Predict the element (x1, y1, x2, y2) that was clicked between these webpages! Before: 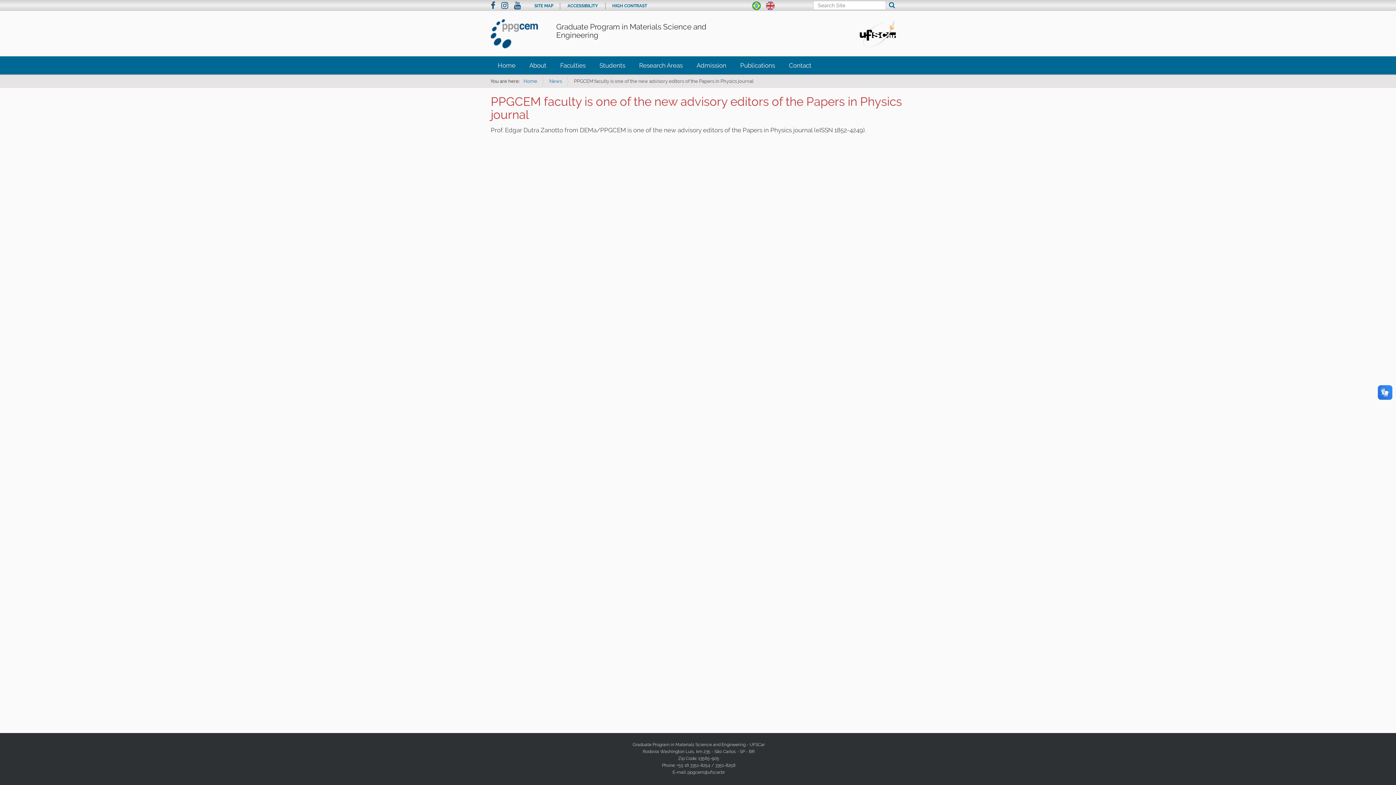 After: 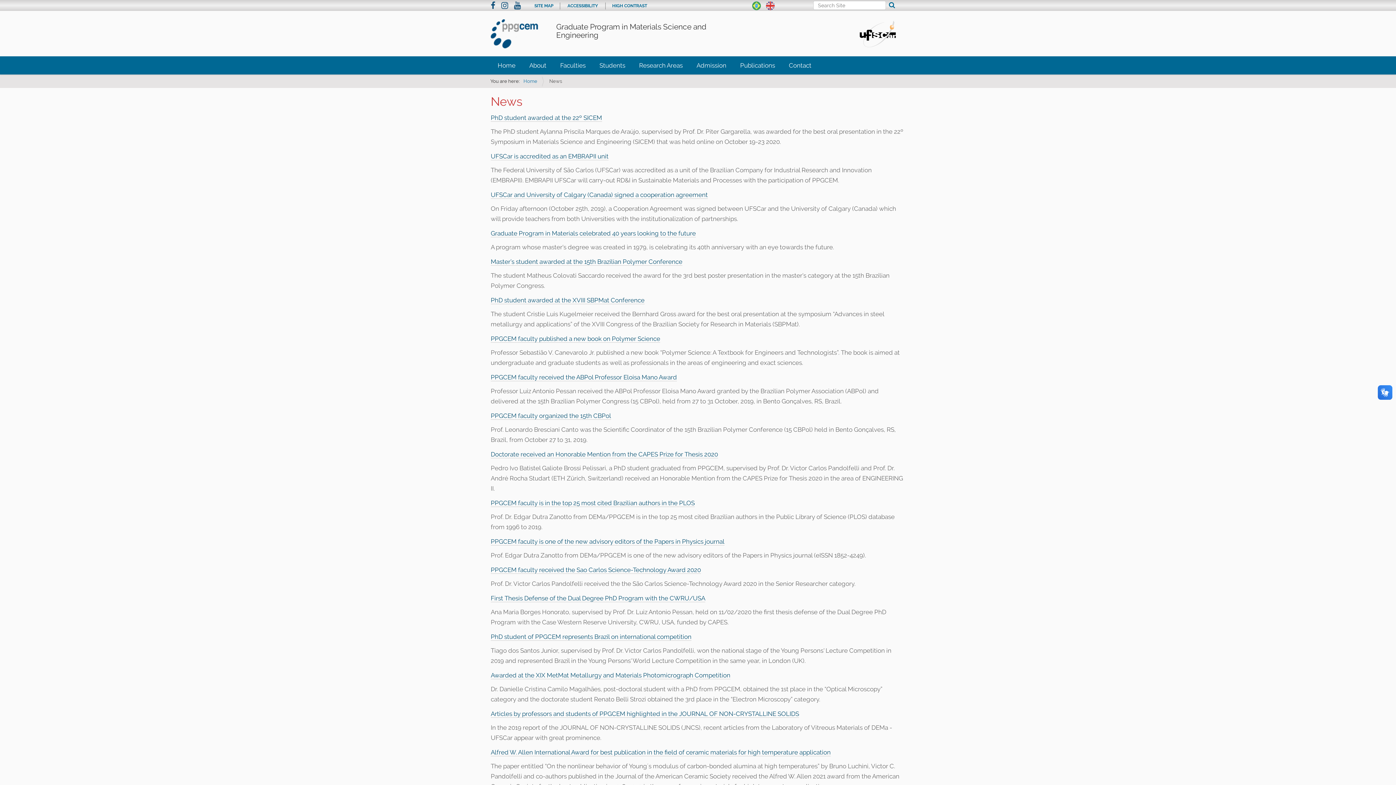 Action: label: News bbox: (549, 78, 562, 84)